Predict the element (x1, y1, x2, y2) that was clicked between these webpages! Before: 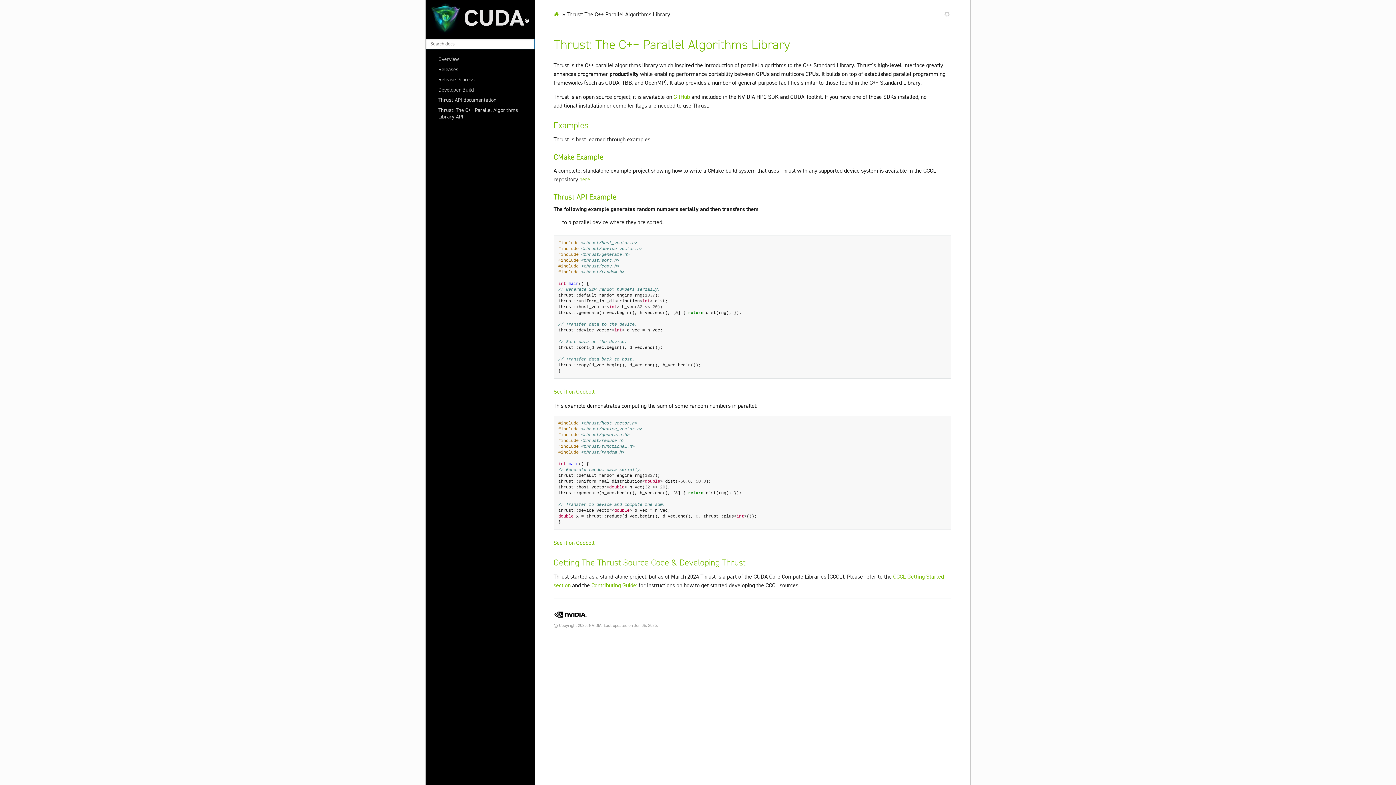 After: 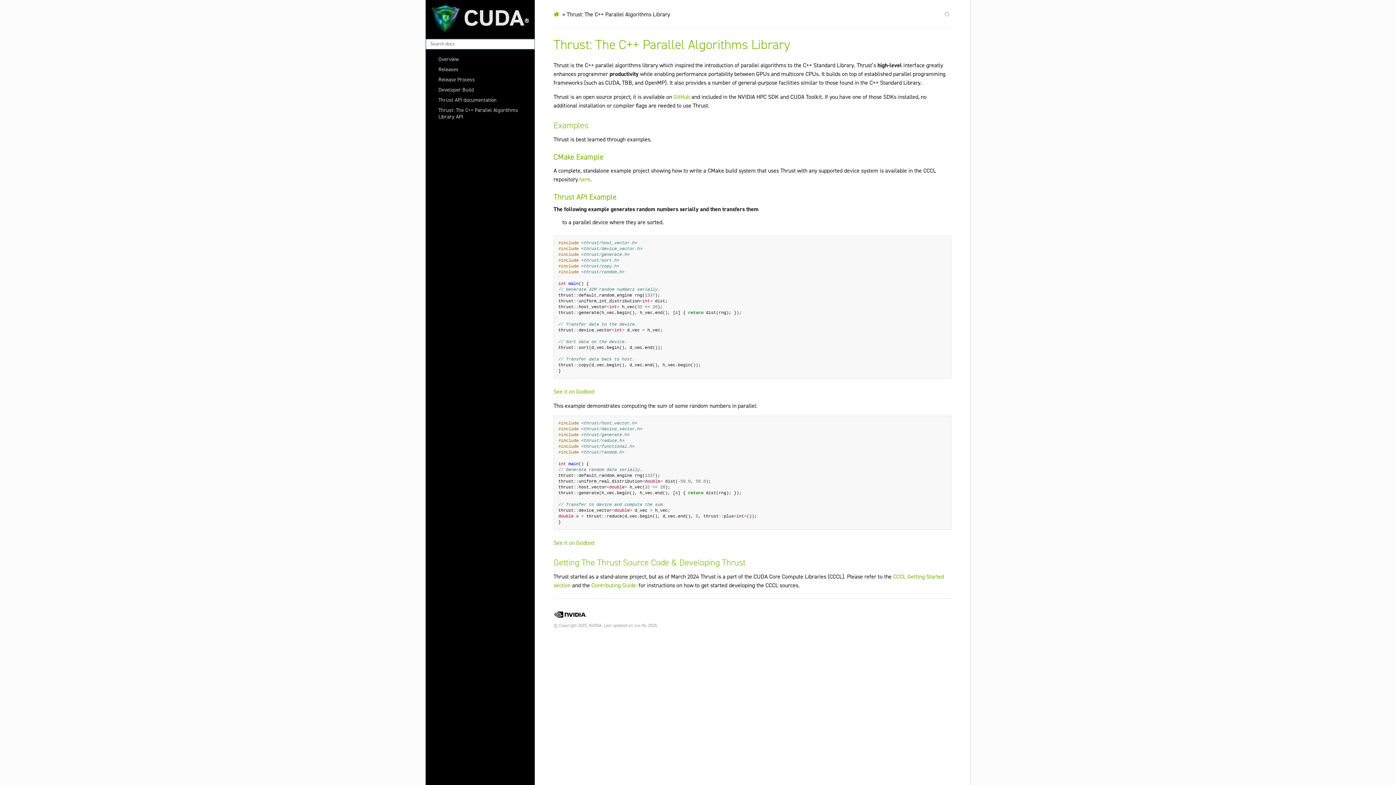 Action: bbox: (425, 0, 534, 36)